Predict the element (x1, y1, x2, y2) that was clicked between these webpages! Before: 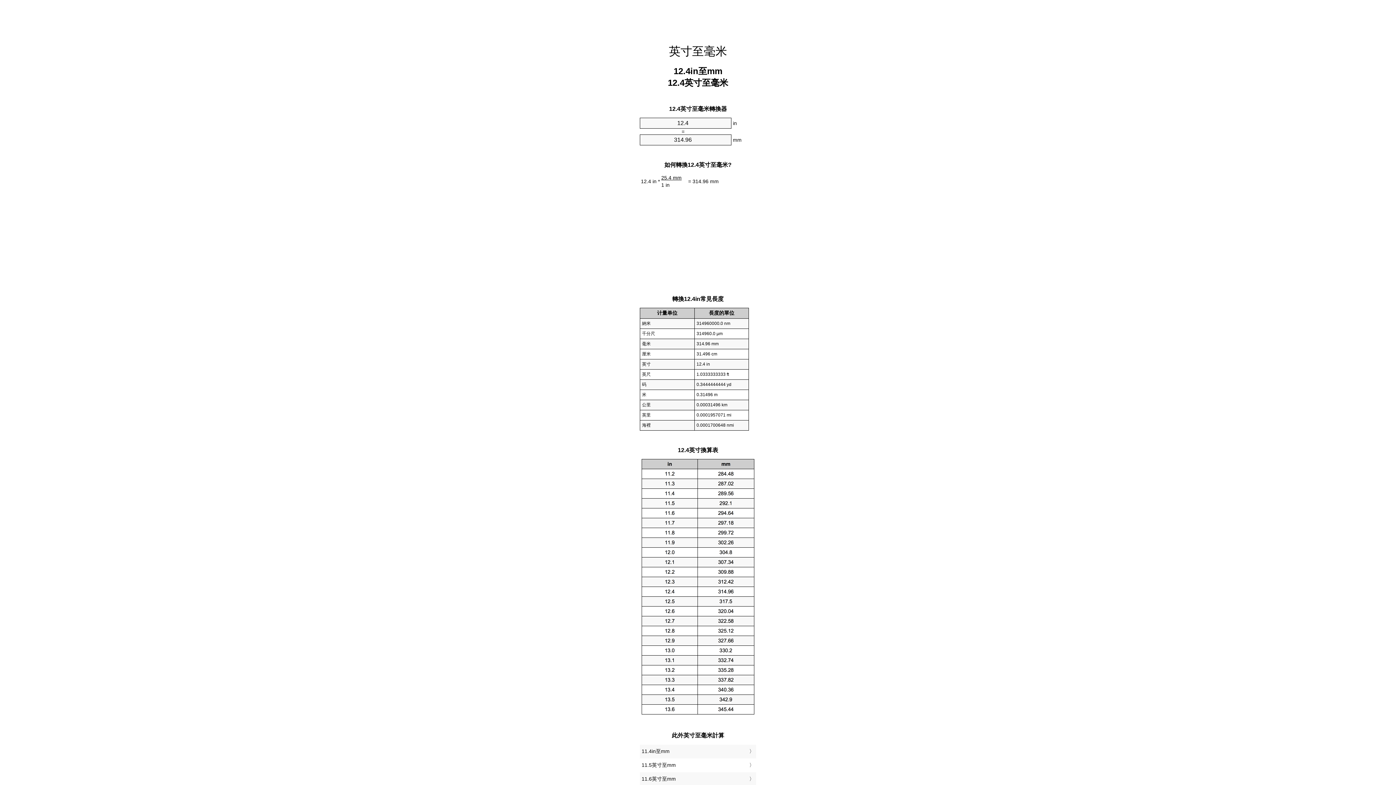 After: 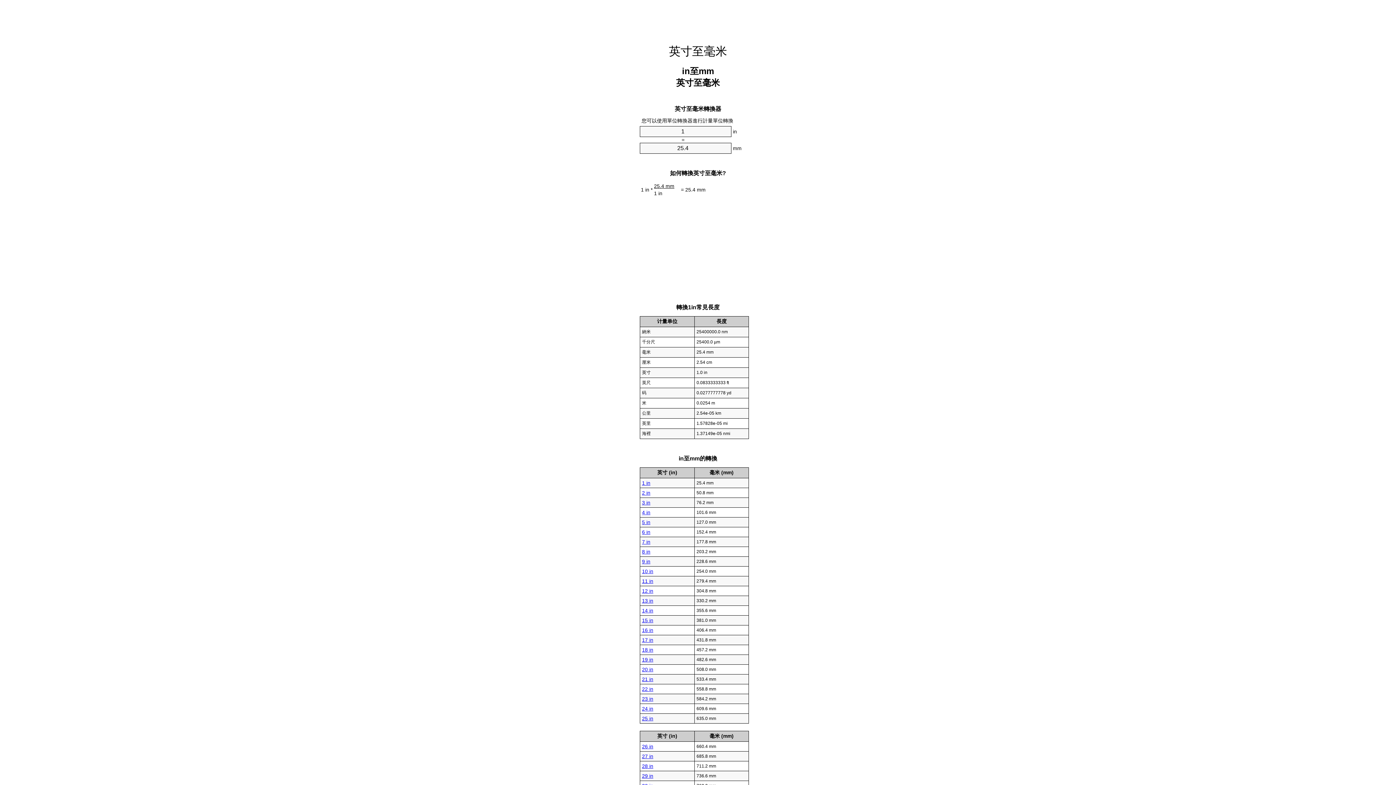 Action: bbox: (669, 44, 727, 57) label: 英寸至毫米